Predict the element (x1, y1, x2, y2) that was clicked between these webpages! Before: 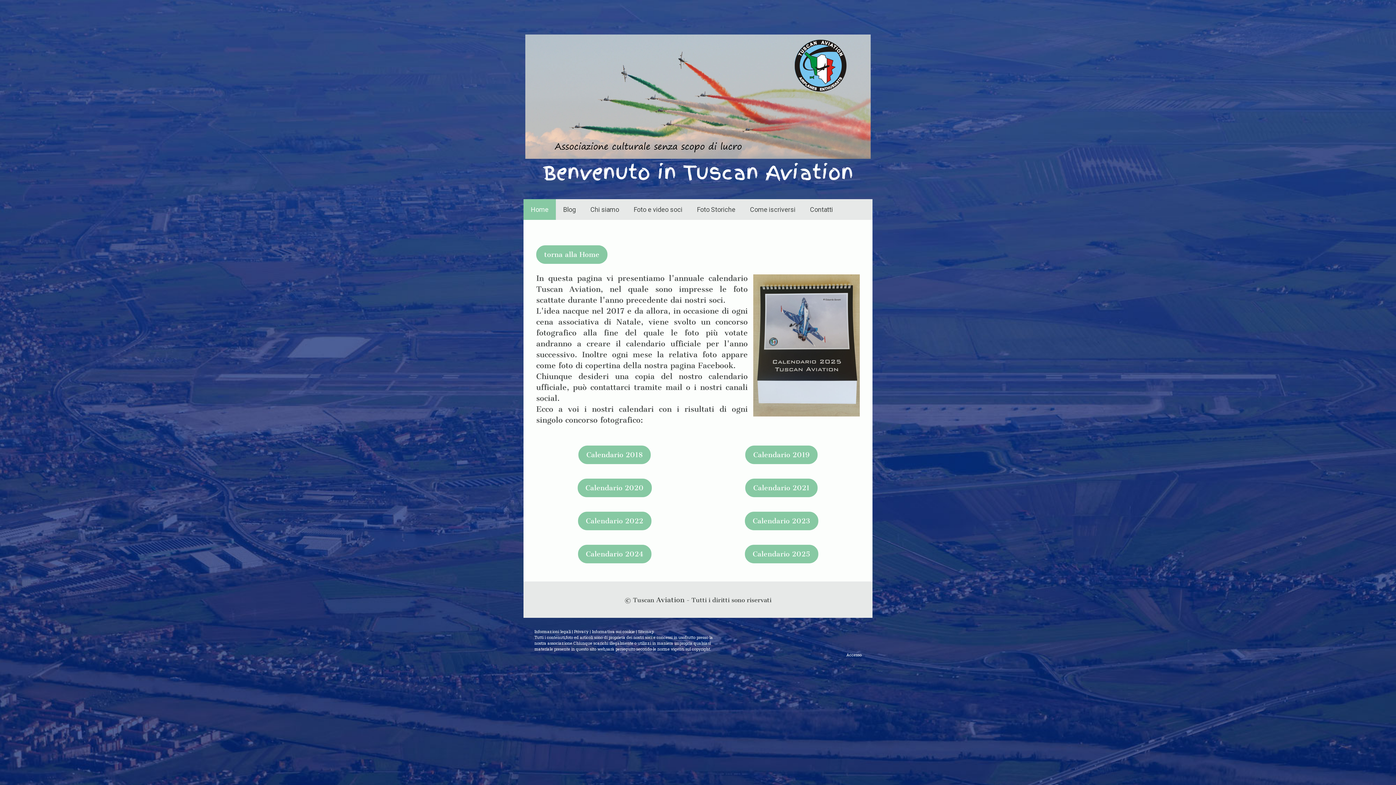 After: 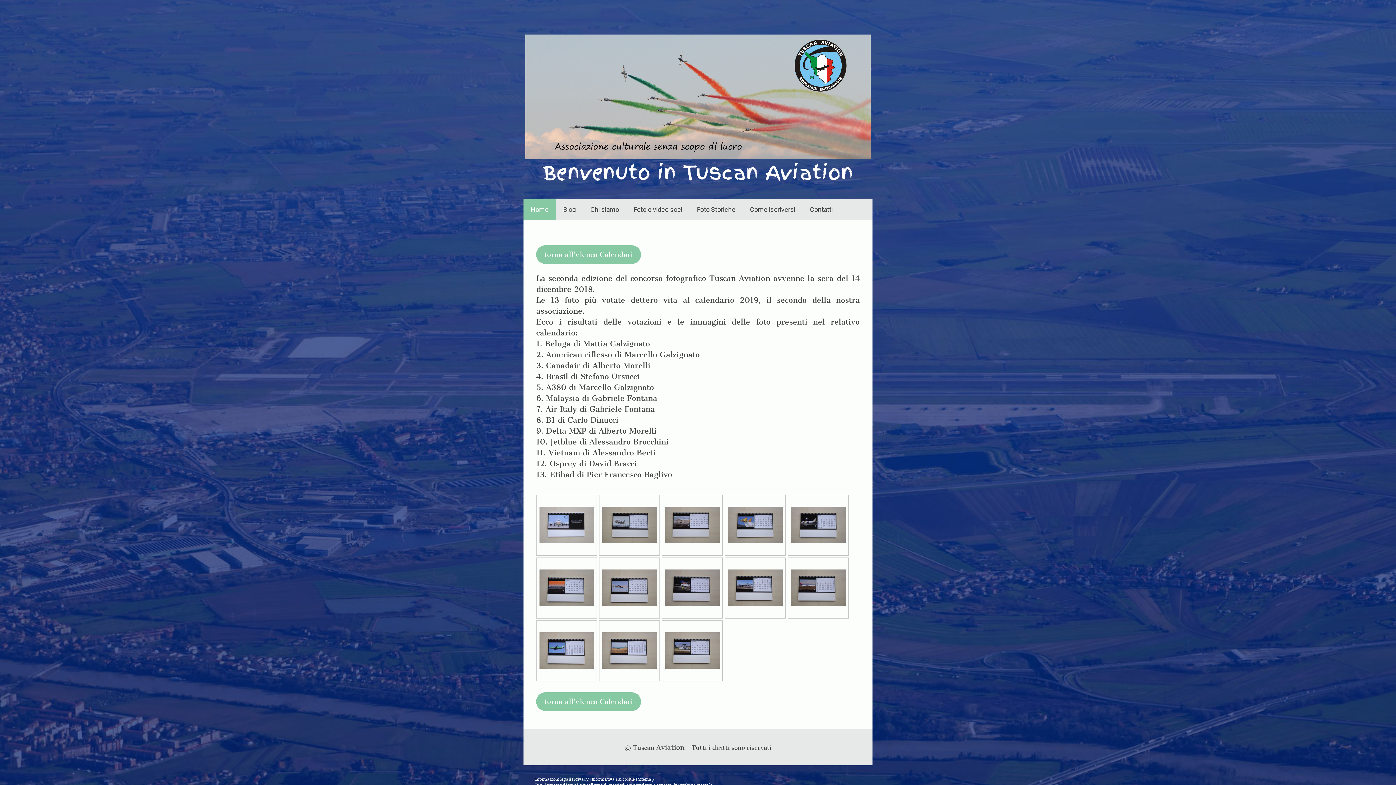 Action: label: Calendario 2019 bbox: (745, 445, 817, 464)